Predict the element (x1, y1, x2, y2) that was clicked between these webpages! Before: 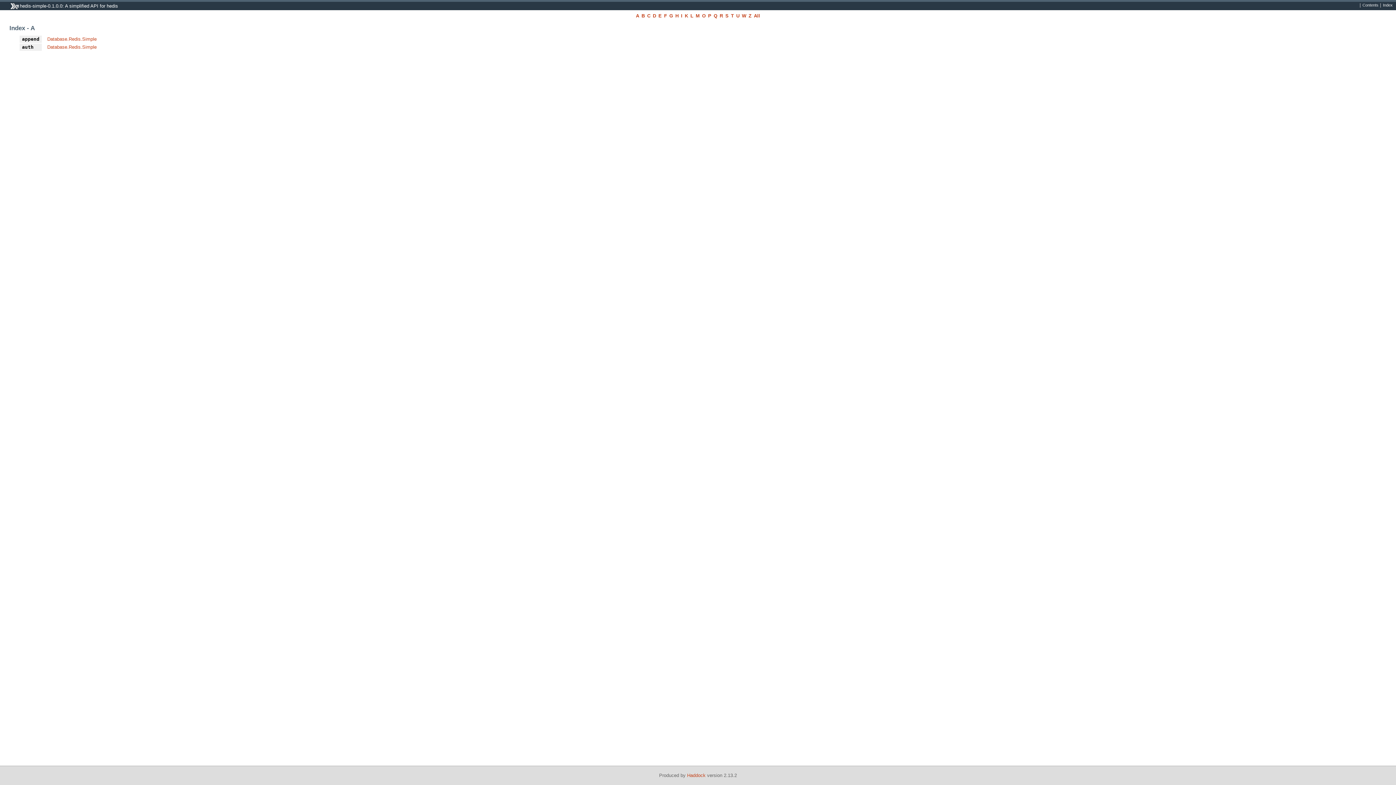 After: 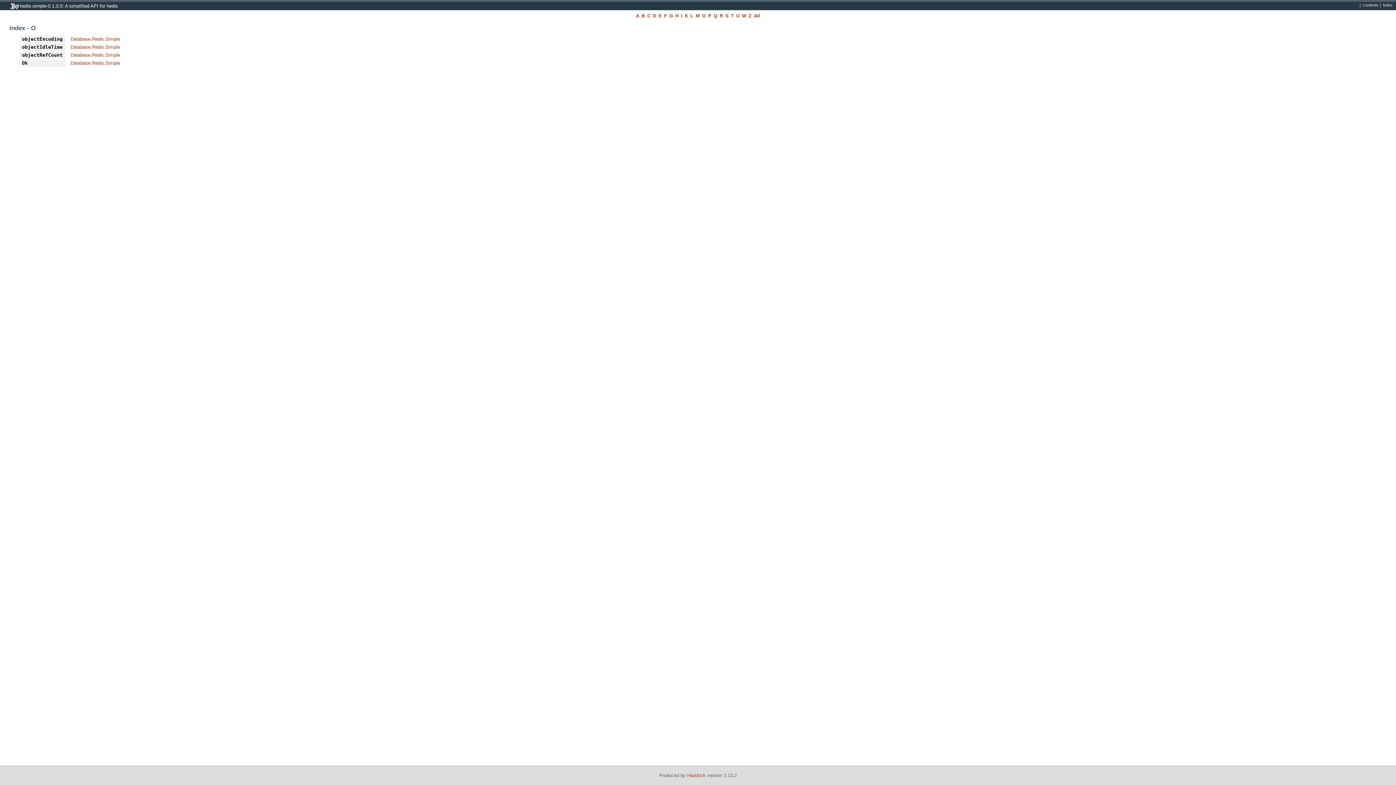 Action: label: O bbox: (702, 12, 705, 18)